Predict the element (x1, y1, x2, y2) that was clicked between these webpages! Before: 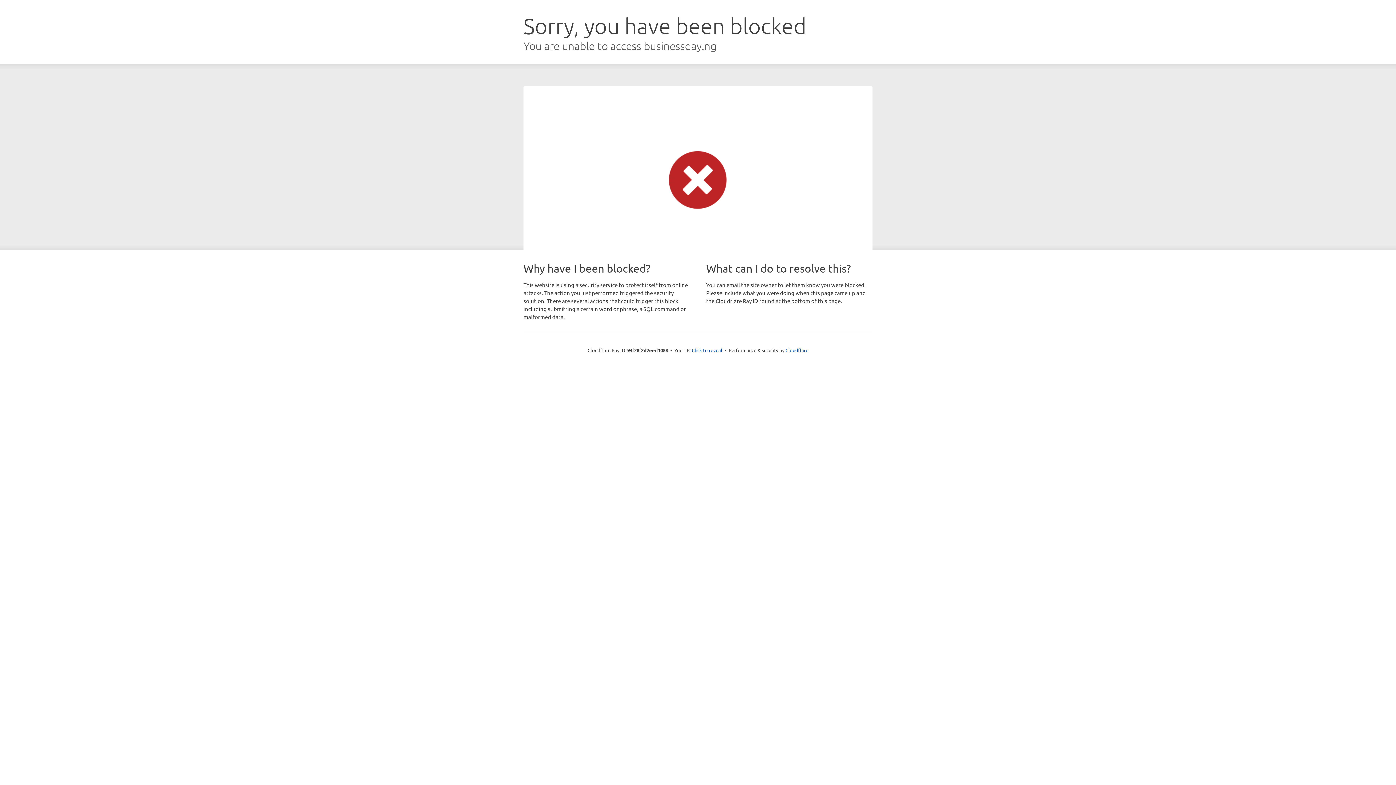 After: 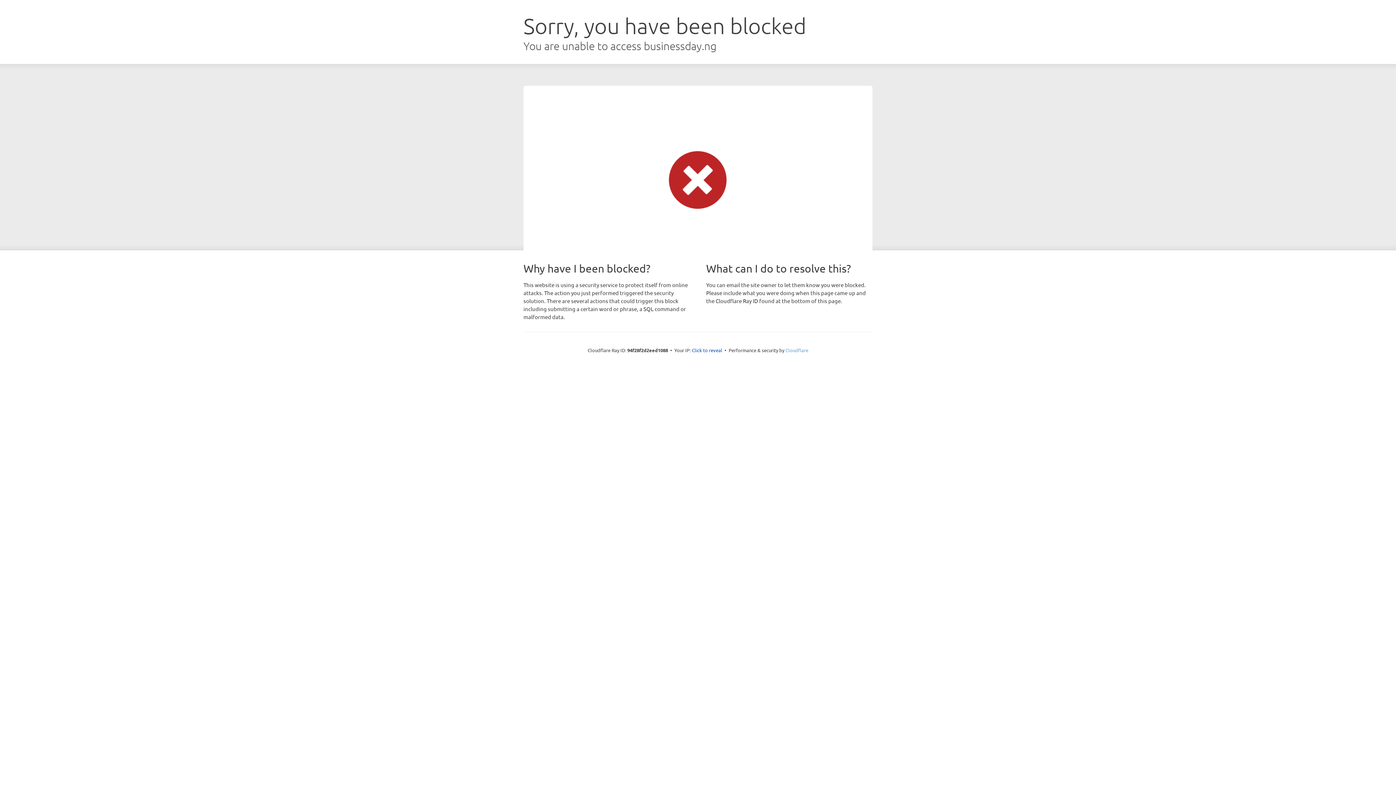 Action: bbox: (785, 347, 808, 353) label: Cloudflare